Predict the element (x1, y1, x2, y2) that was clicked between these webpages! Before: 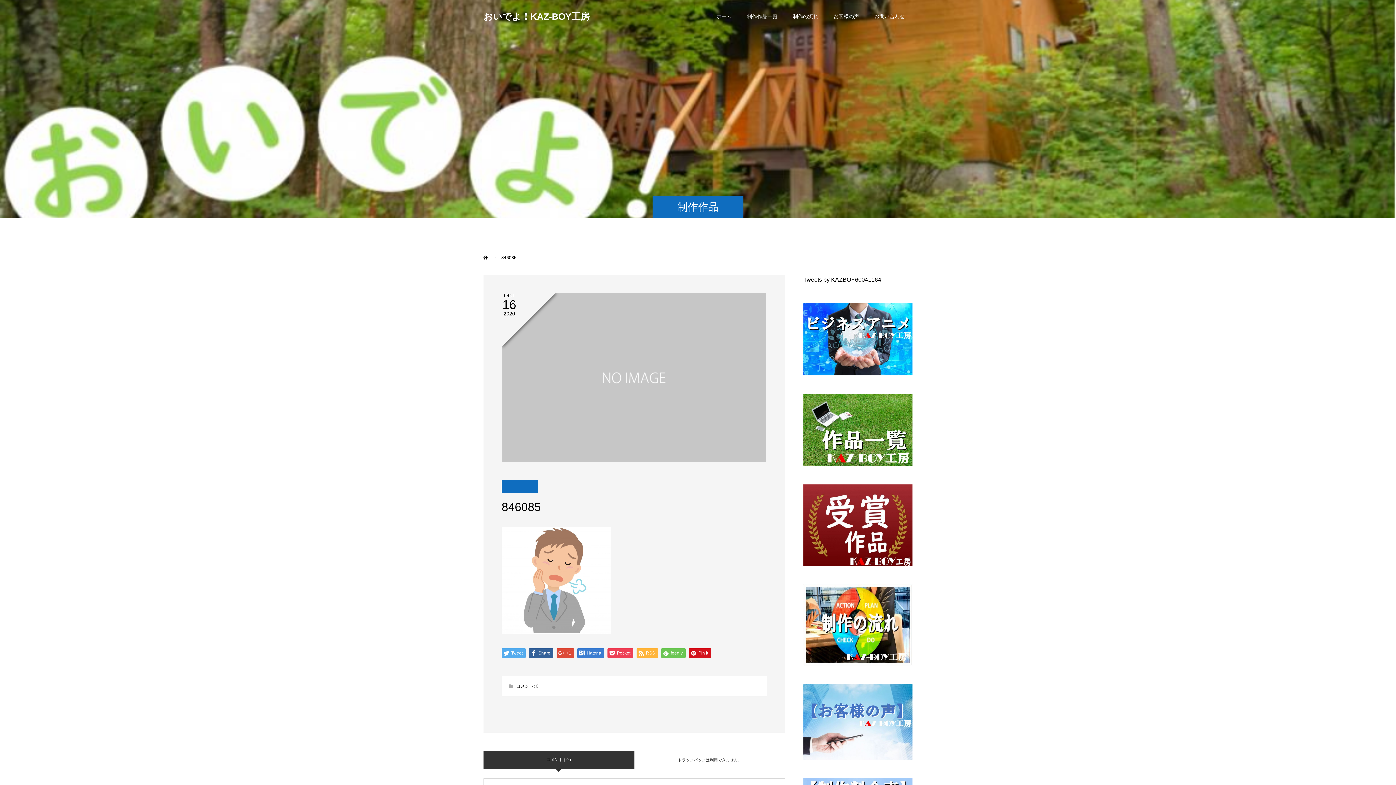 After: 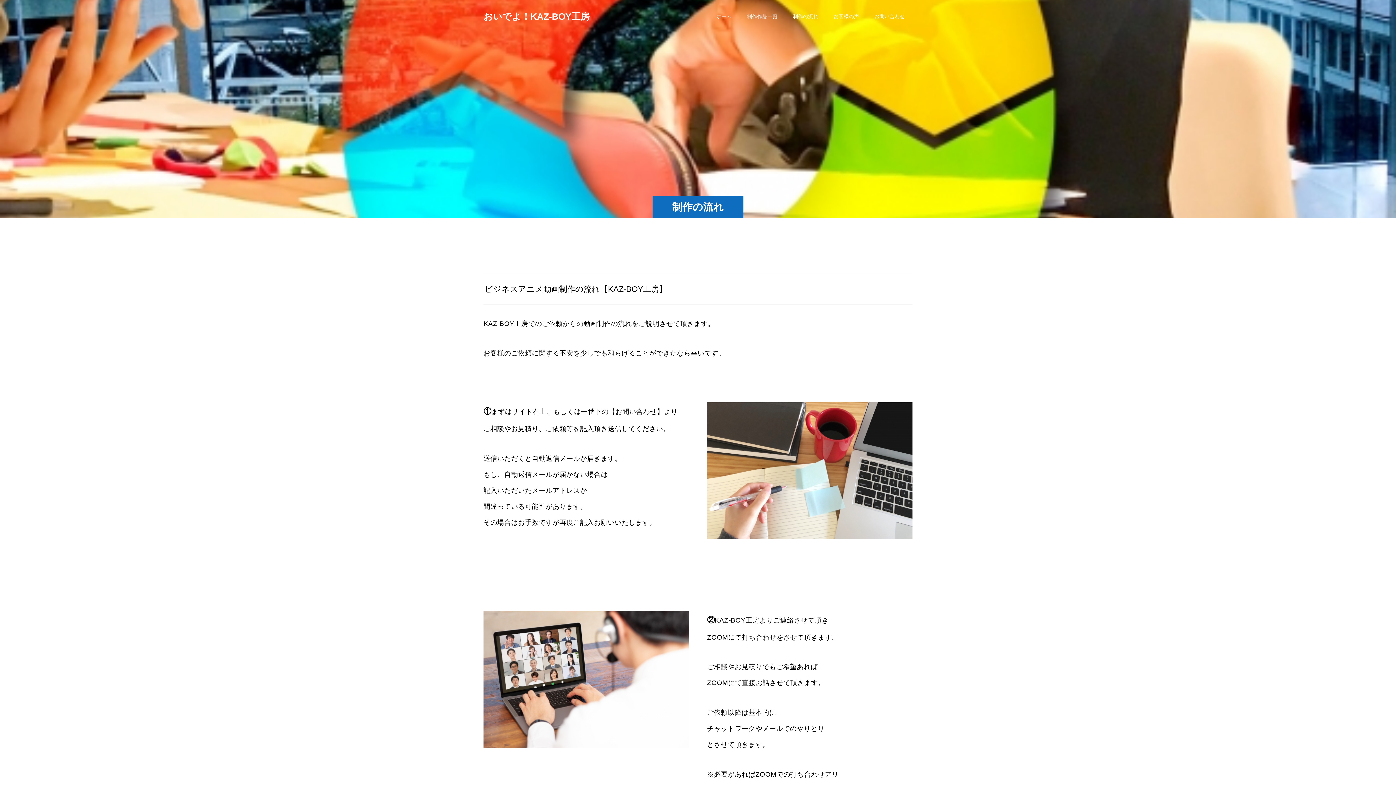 Action: bbox: (803, 658, 912, 664)